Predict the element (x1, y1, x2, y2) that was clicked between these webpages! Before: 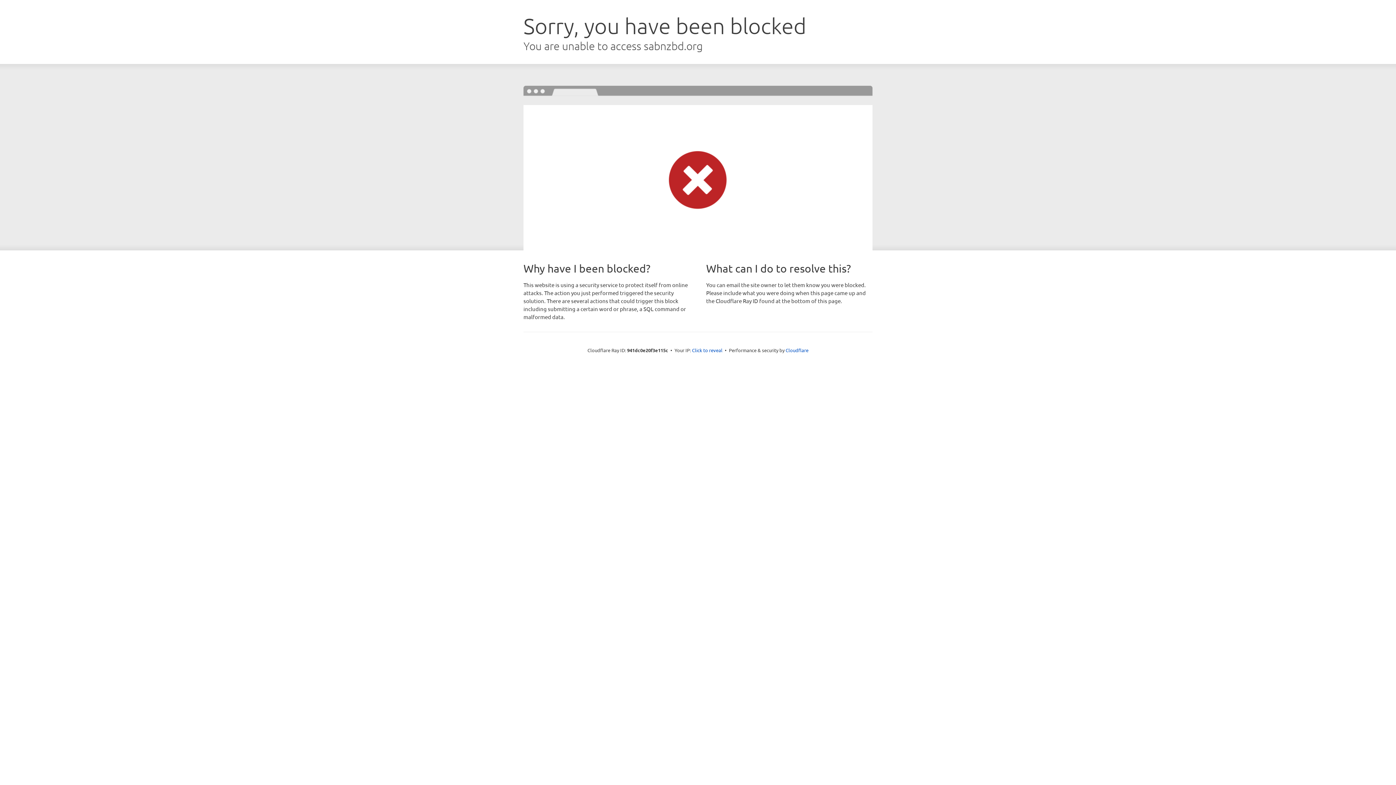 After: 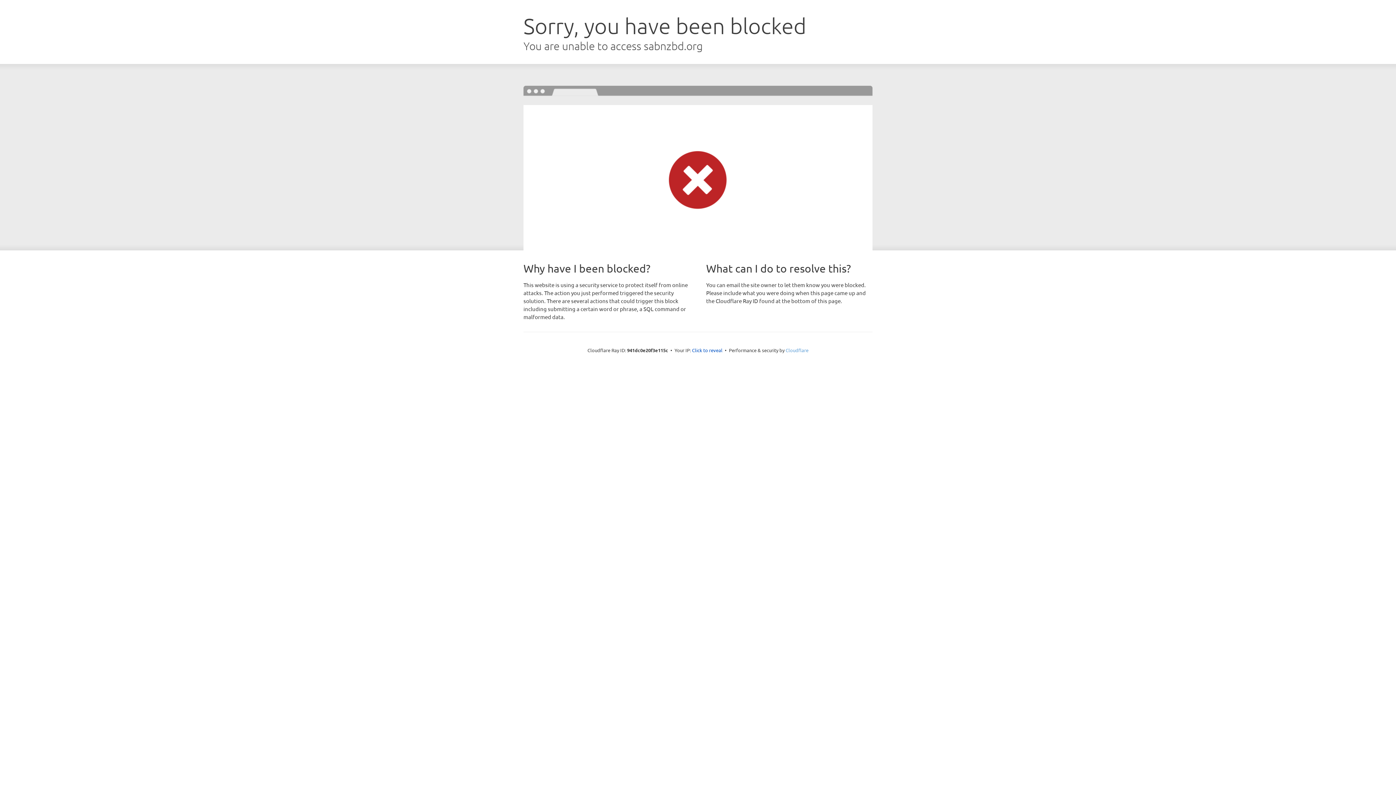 Action: label: Cloudflare bbox: (785, 347, 808, 353)